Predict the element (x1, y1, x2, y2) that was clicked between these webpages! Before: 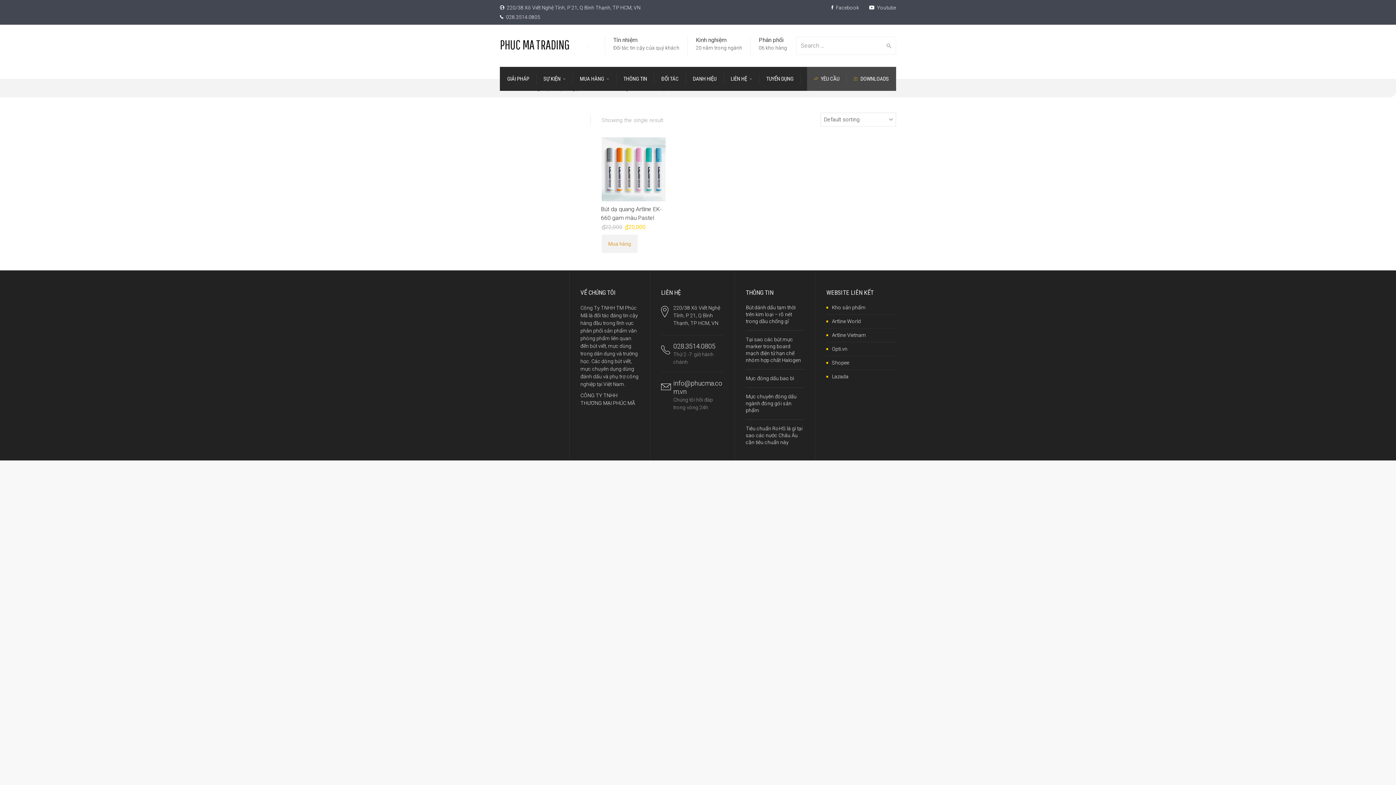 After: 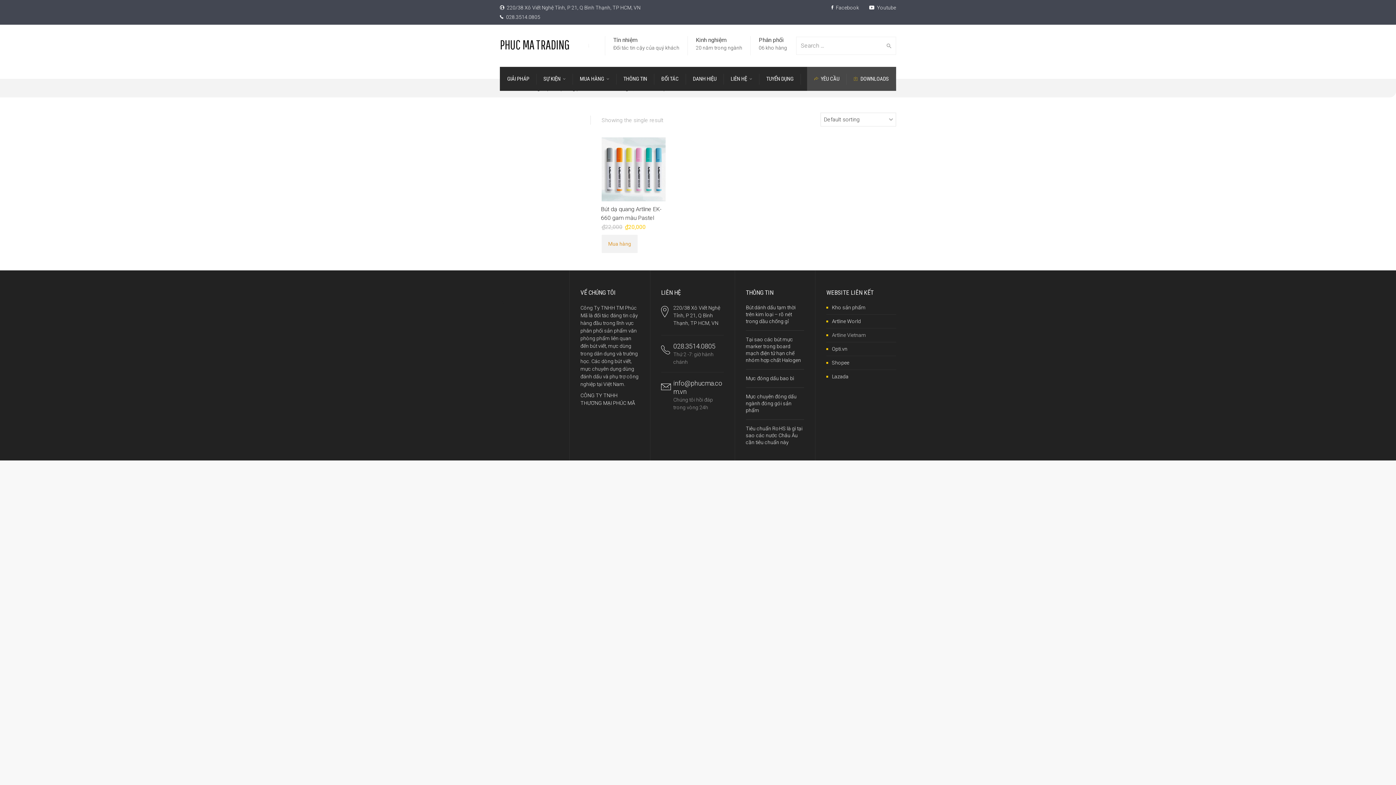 Action: label: Artline Vietnam bbox: (832, 332, 866, 338)